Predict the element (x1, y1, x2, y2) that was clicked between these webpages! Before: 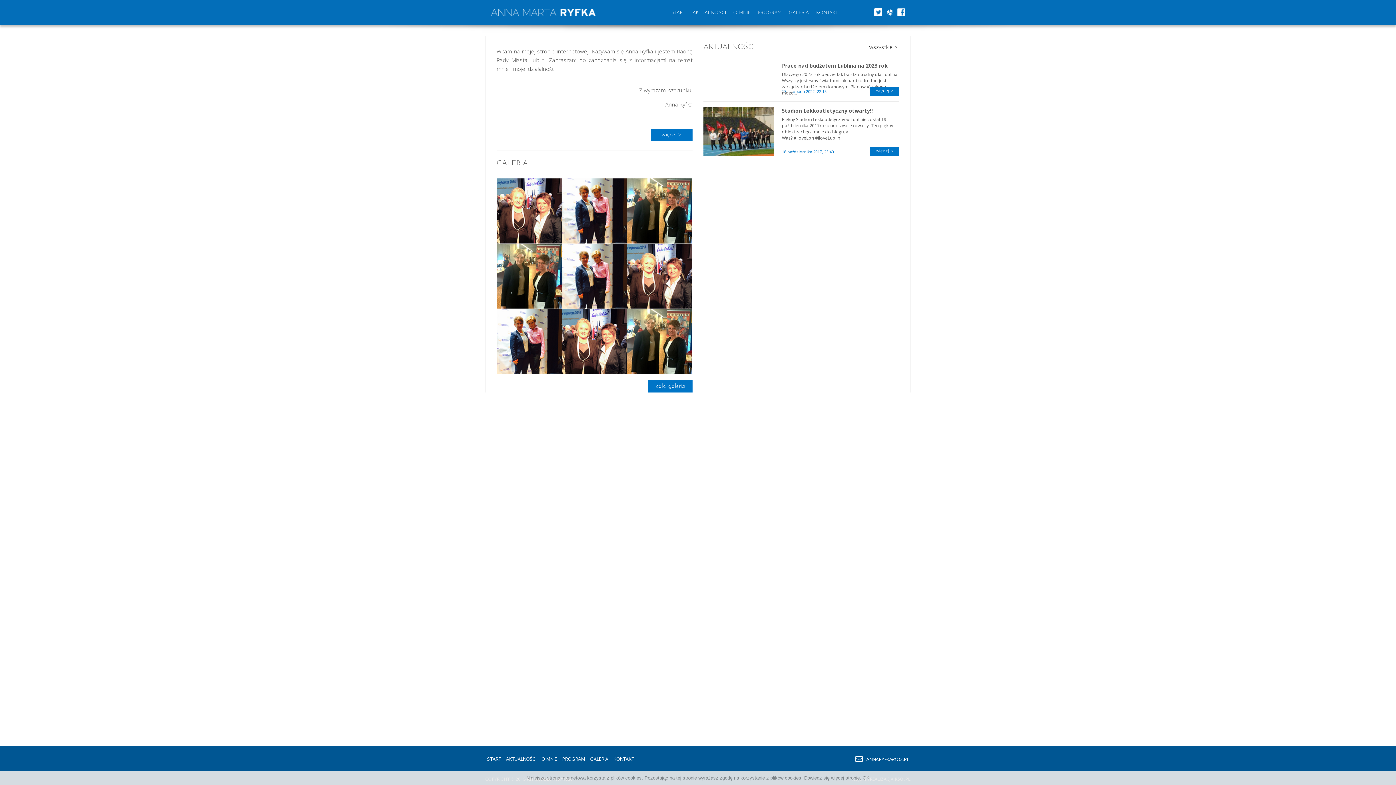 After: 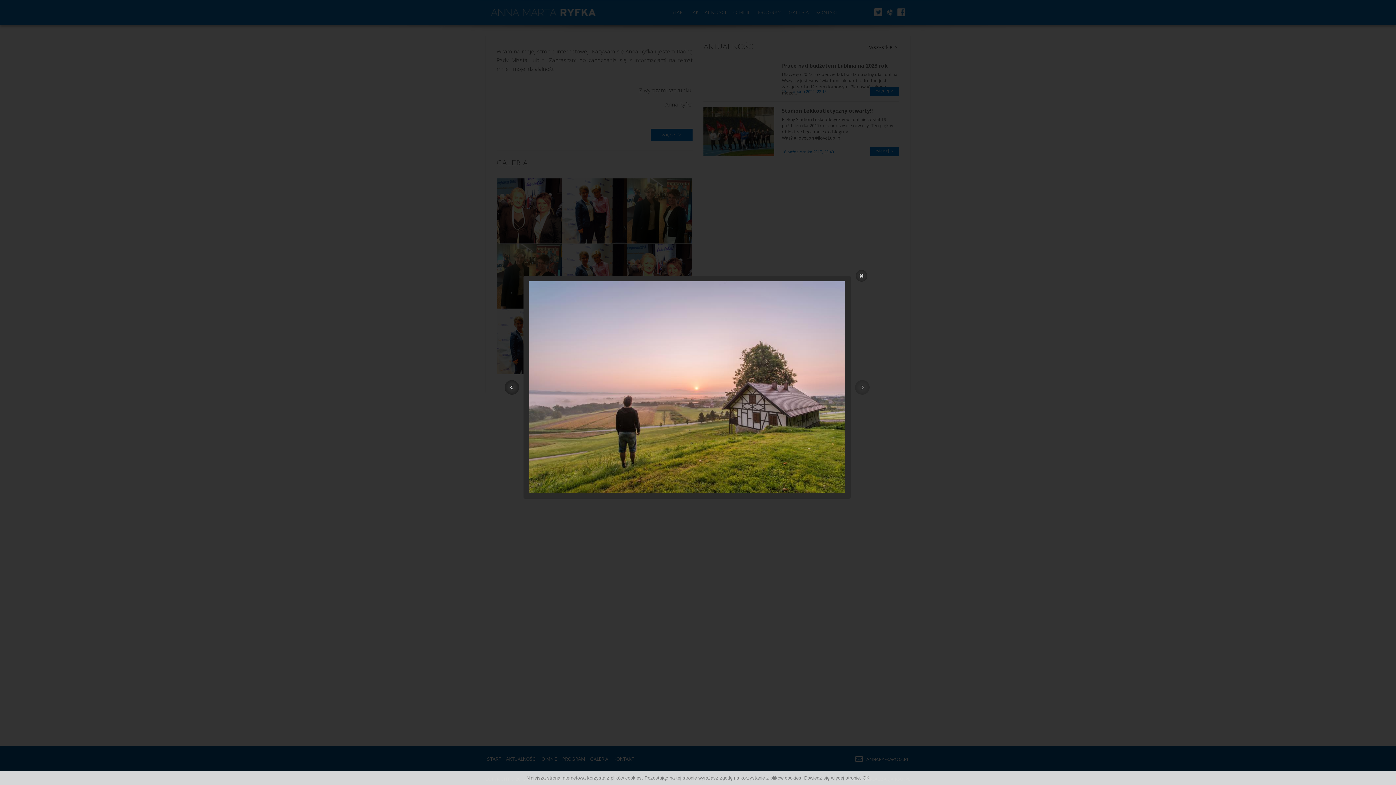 Action: bbox: (627, 309, 692, 374)